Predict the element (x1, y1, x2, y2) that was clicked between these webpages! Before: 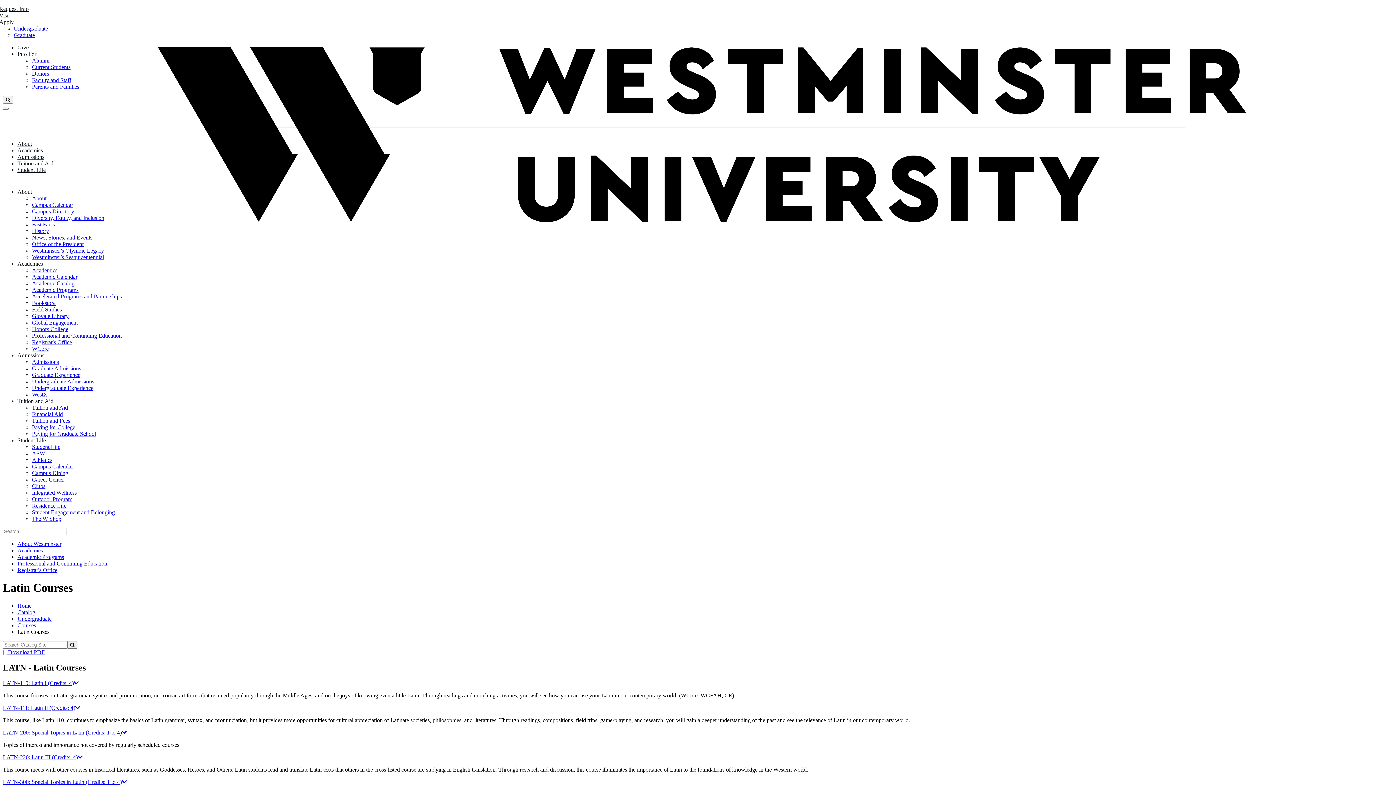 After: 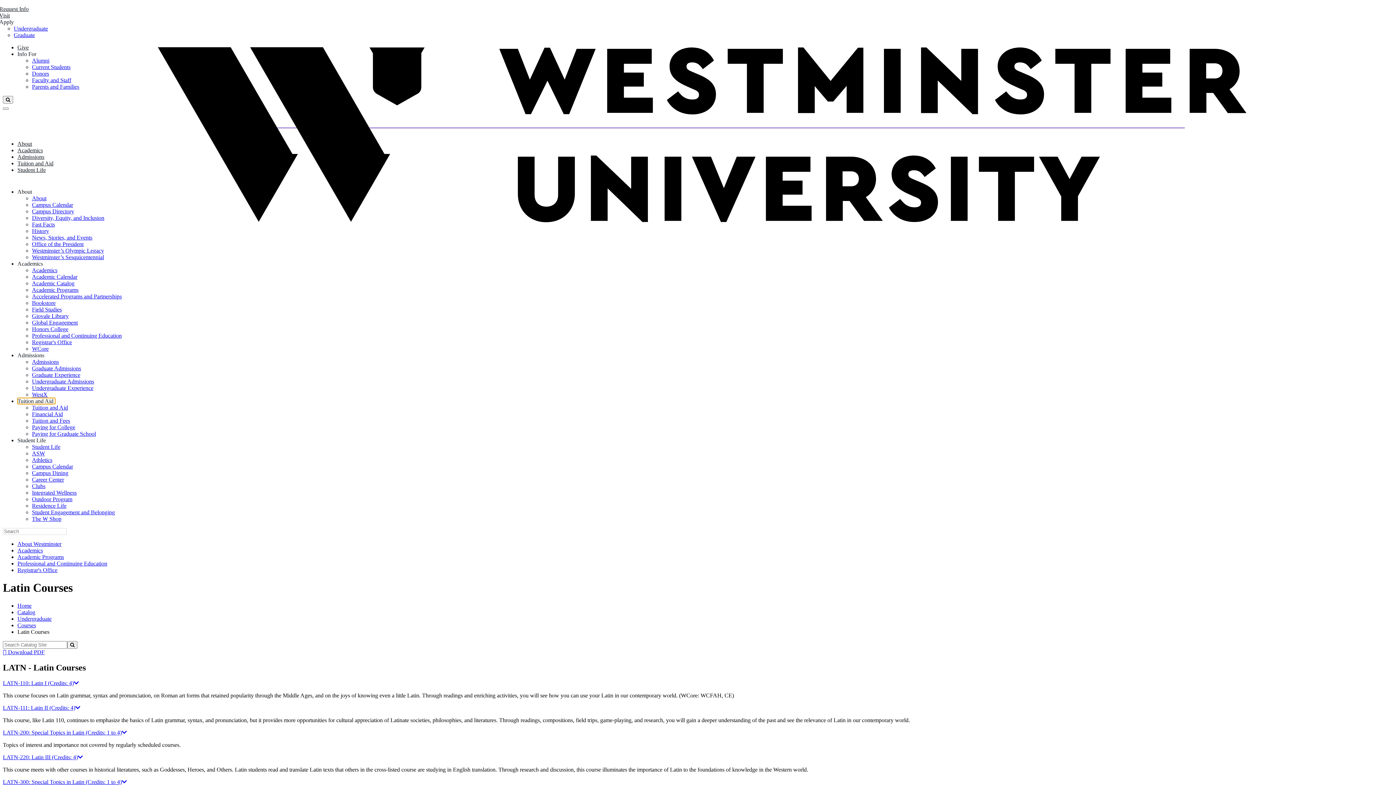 Action: label: Tuition and Aid bbox: (17, 398, 55, 404)